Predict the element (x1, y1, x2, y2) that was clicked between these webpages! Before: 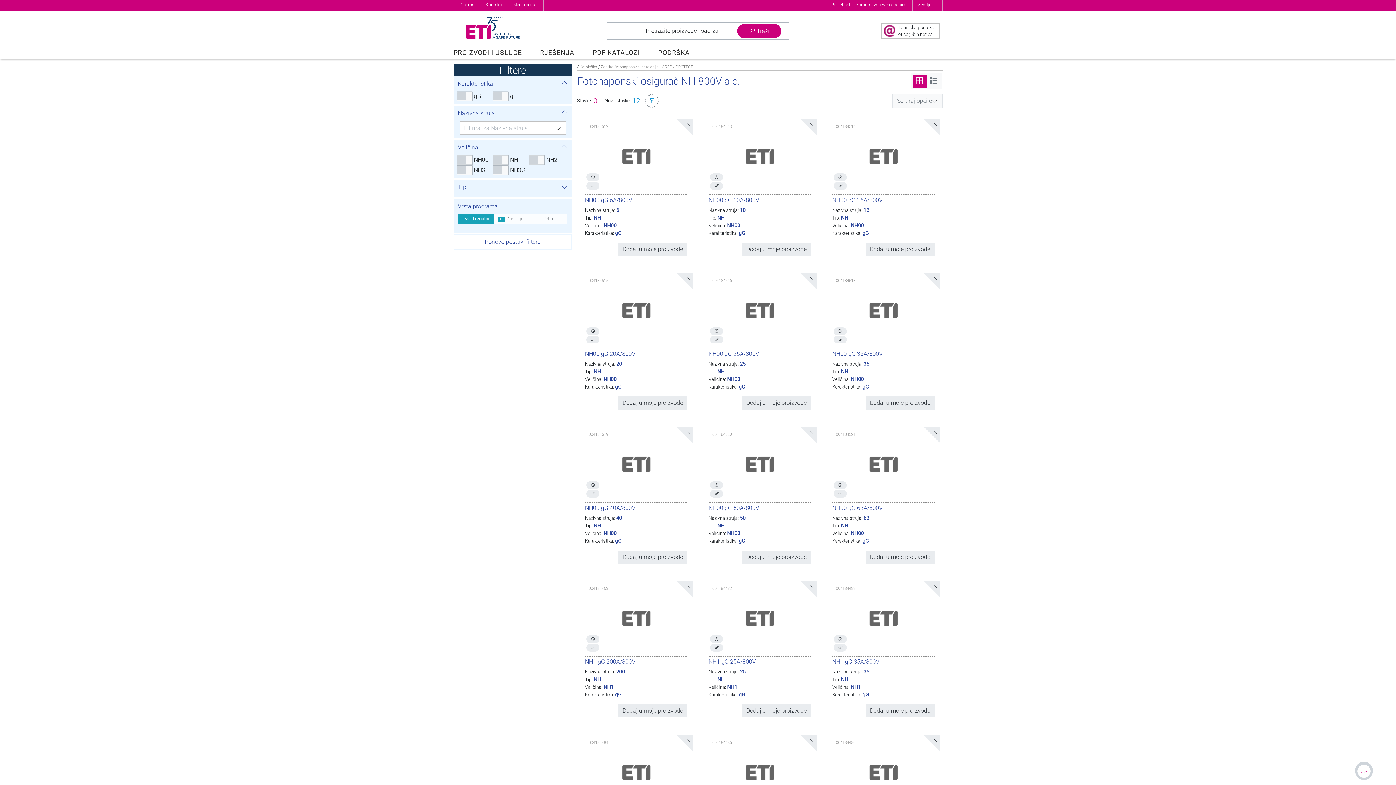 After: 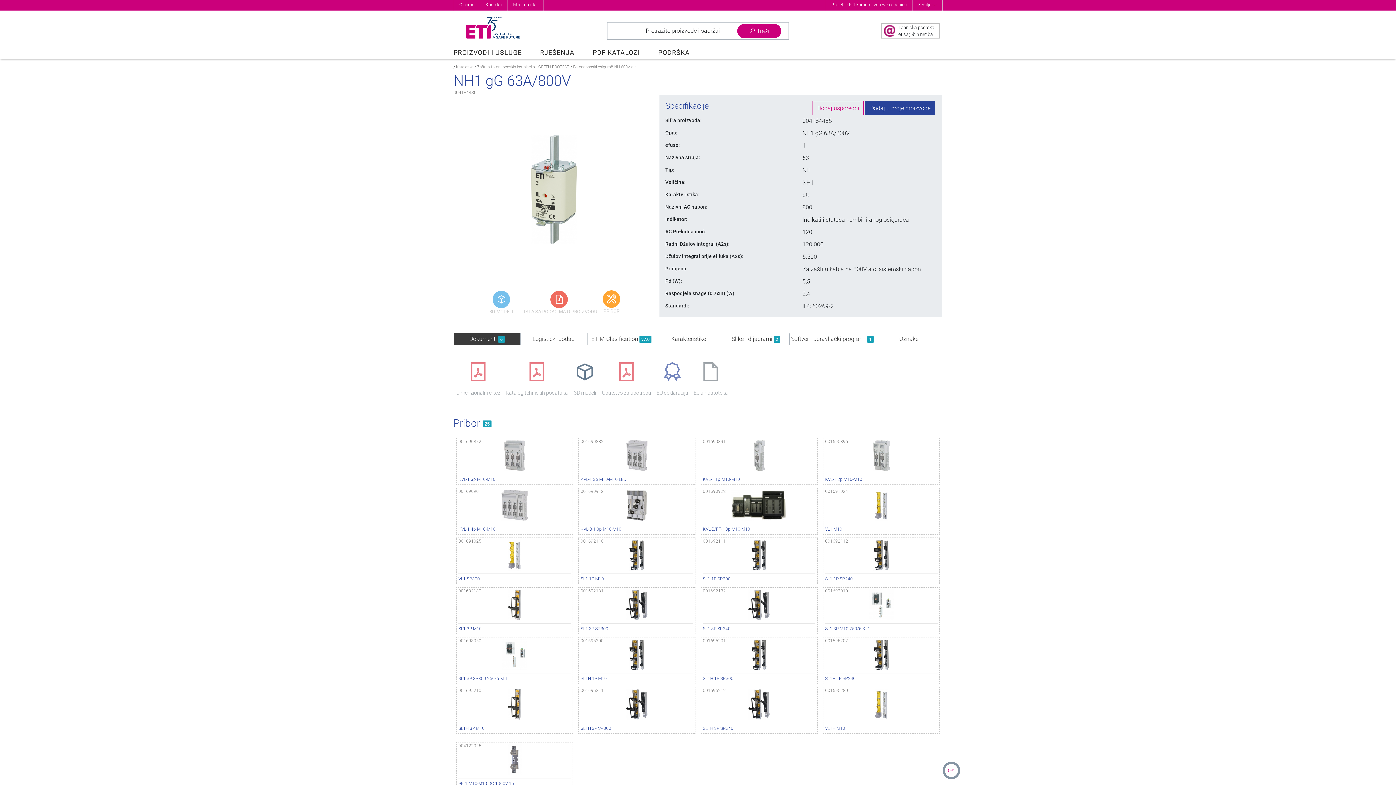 Action: bbox: (832, 771, 934, 777)